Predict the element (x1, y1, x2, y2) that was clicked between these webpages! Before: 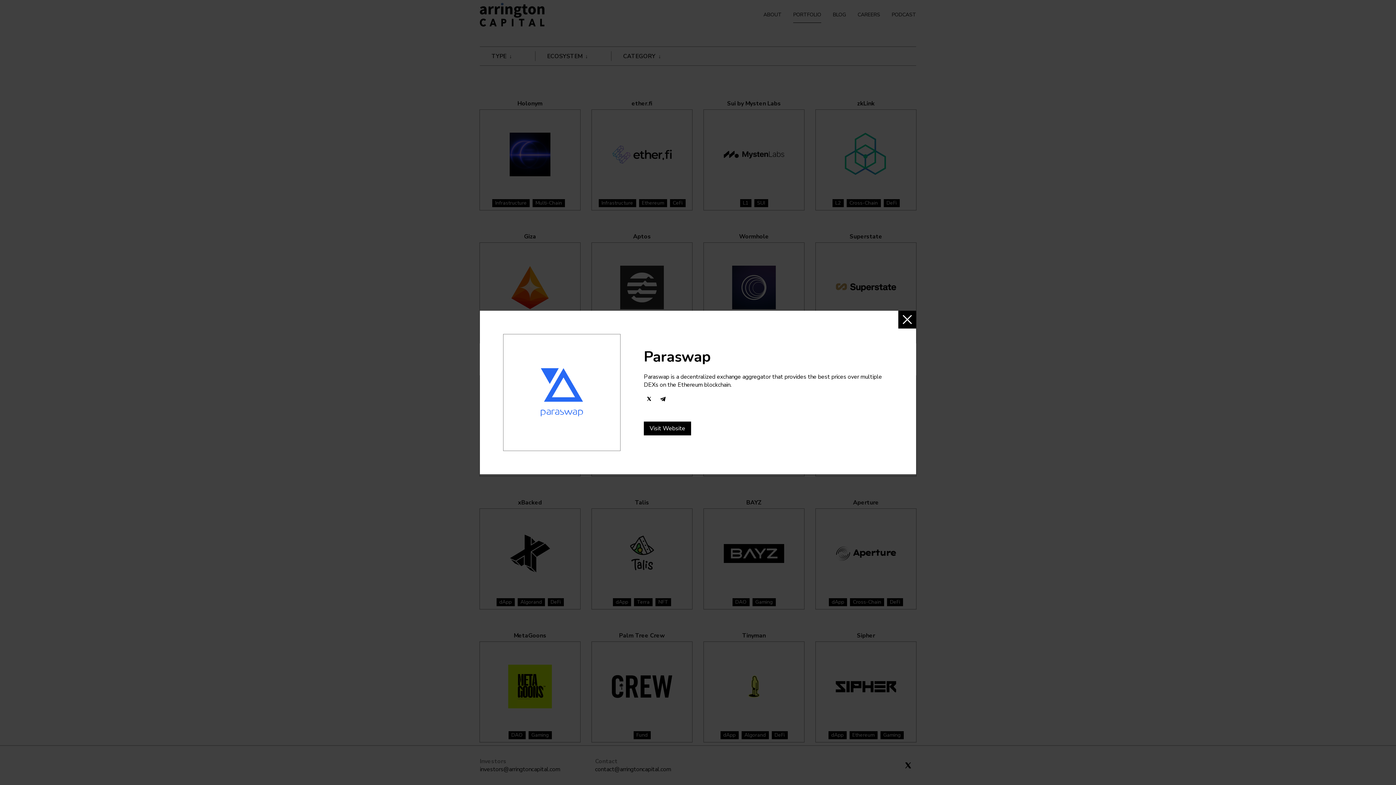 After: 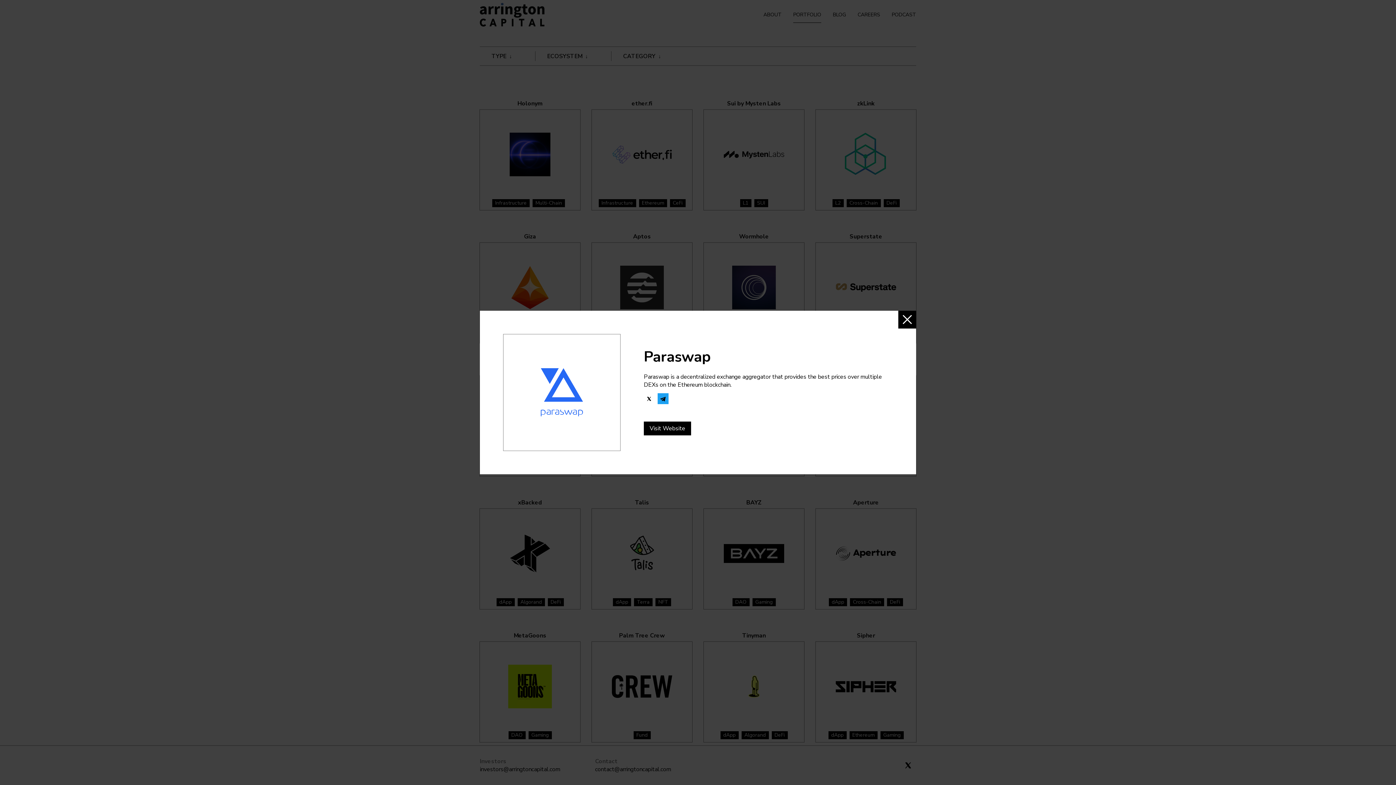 Action: bbox: (657, 393, 668, 404)